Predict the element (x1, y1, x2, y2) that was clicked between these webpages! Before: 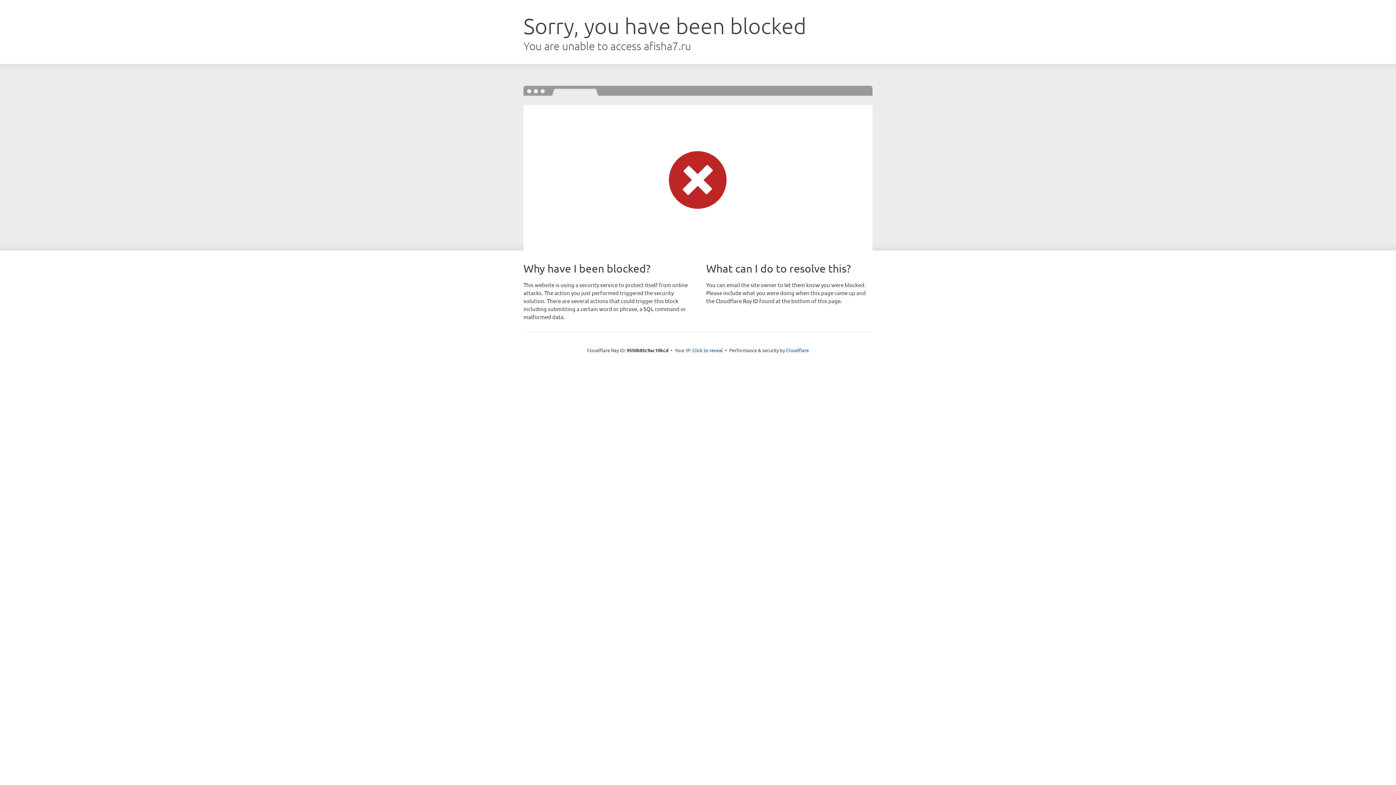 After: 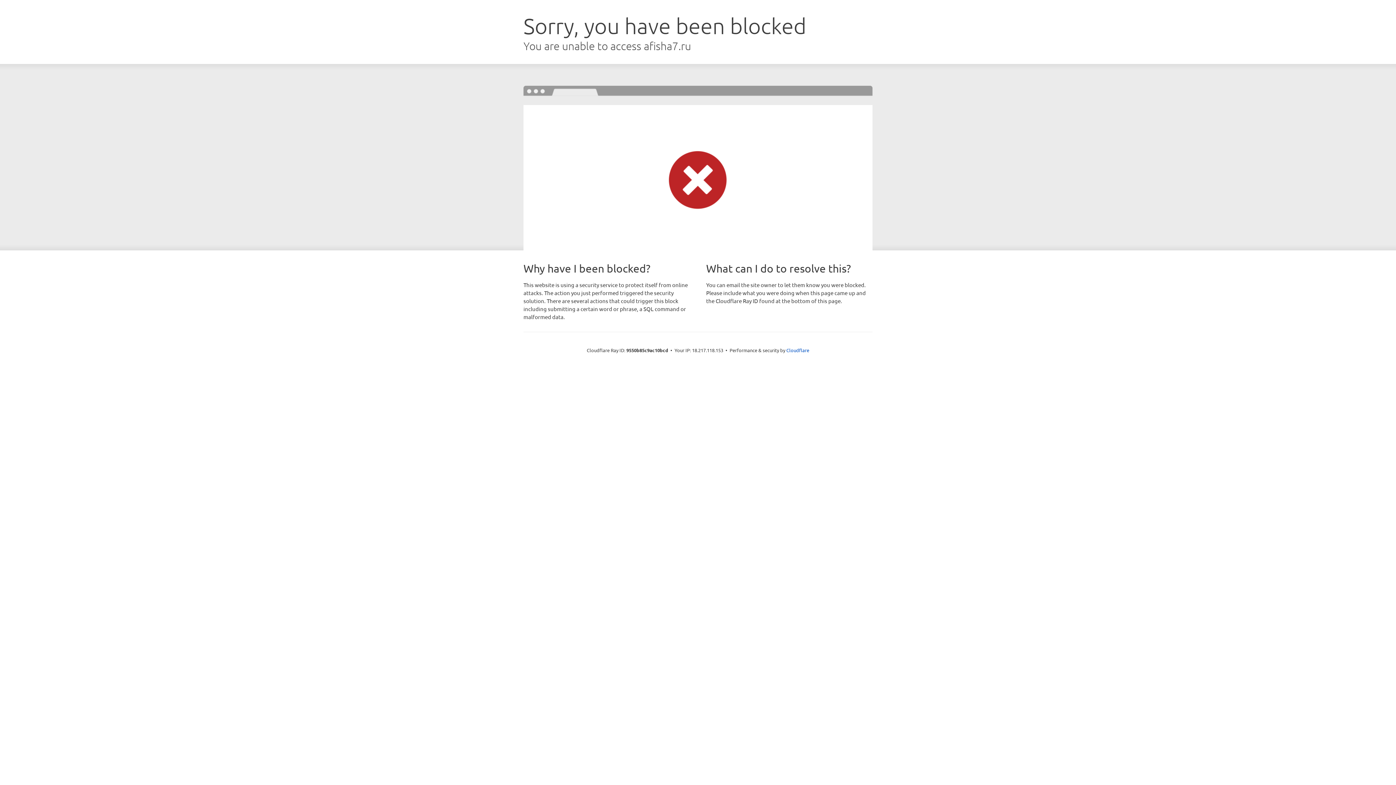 Action: bbox: (692, 346, 723, 353) label: Click to reveal